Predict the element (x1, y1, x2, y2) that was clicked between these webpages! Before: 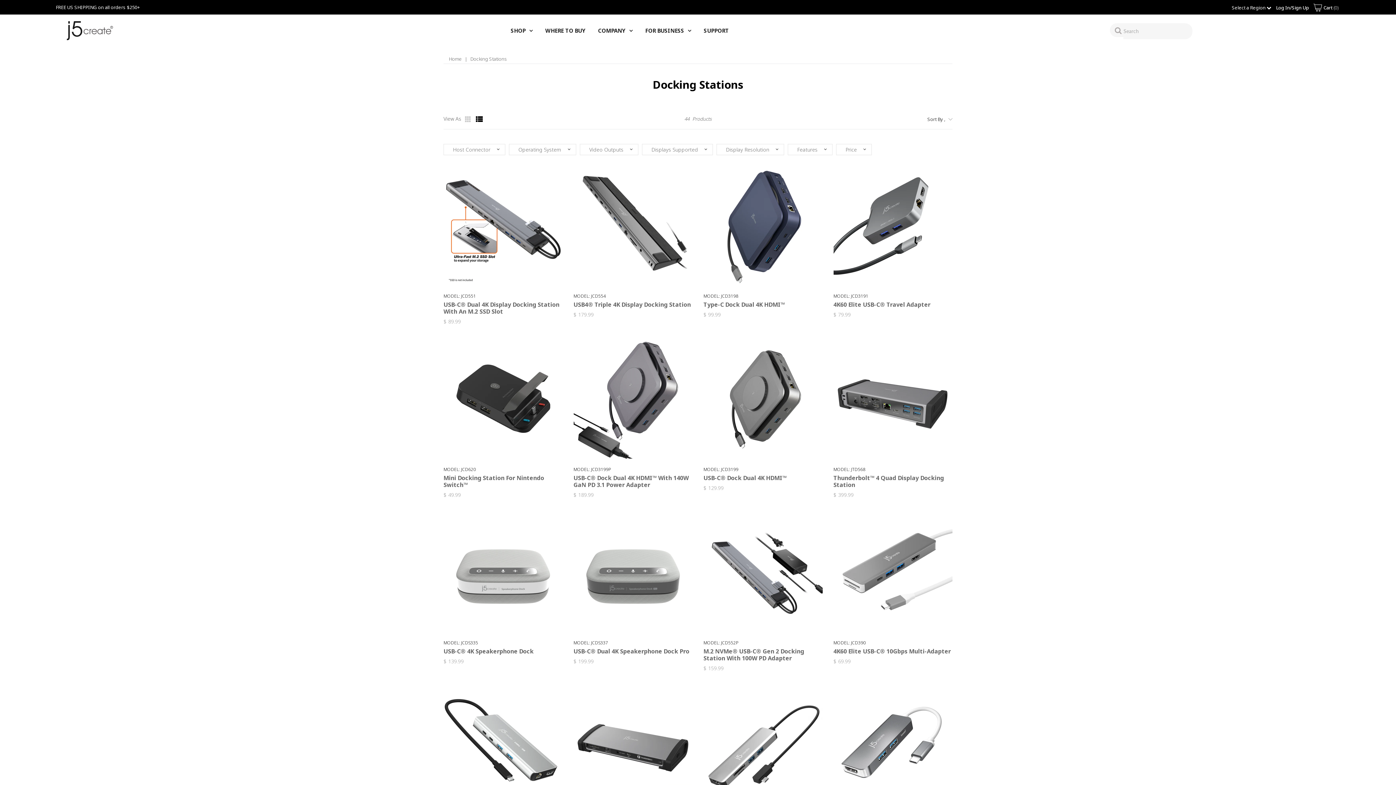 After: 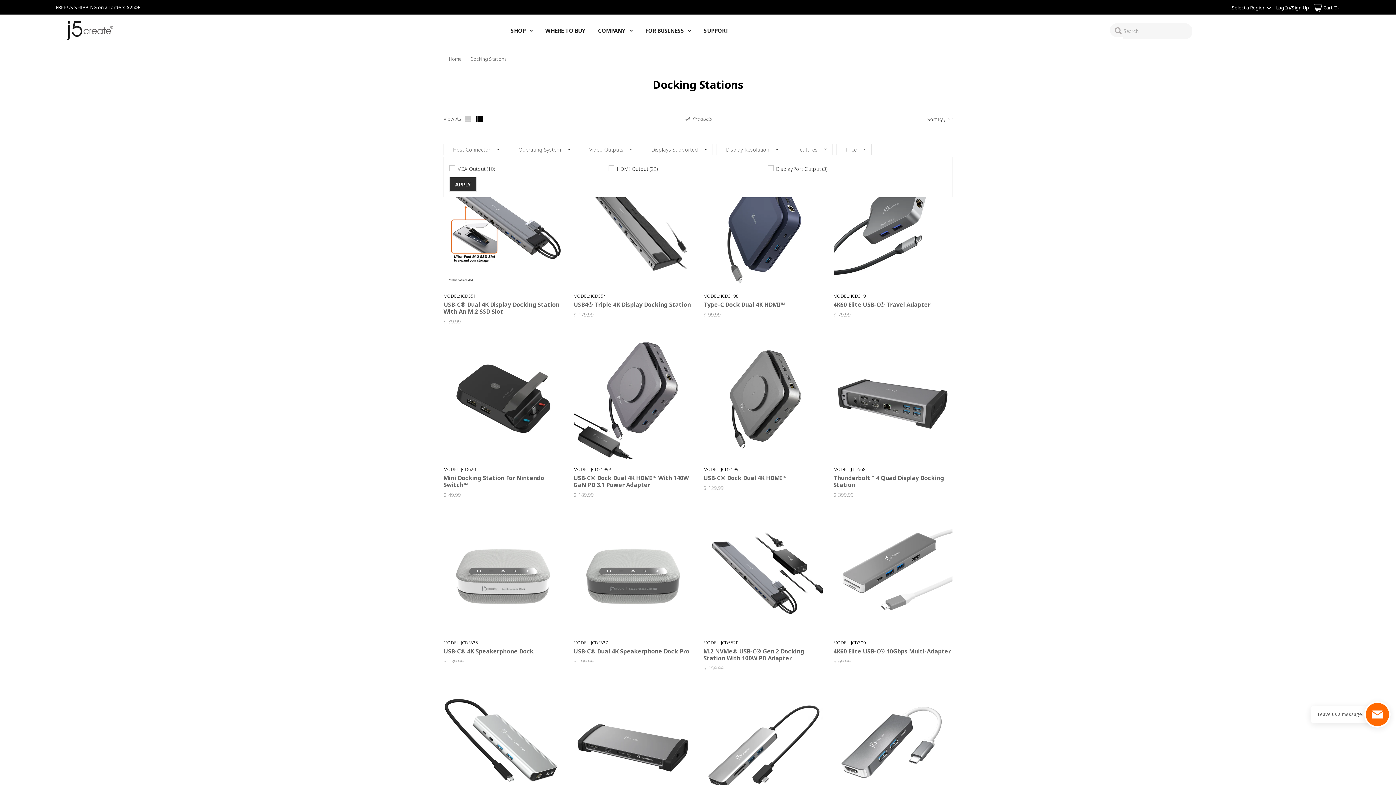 Action: label: Video Outputs bbox: (580, 144, 638, 155)